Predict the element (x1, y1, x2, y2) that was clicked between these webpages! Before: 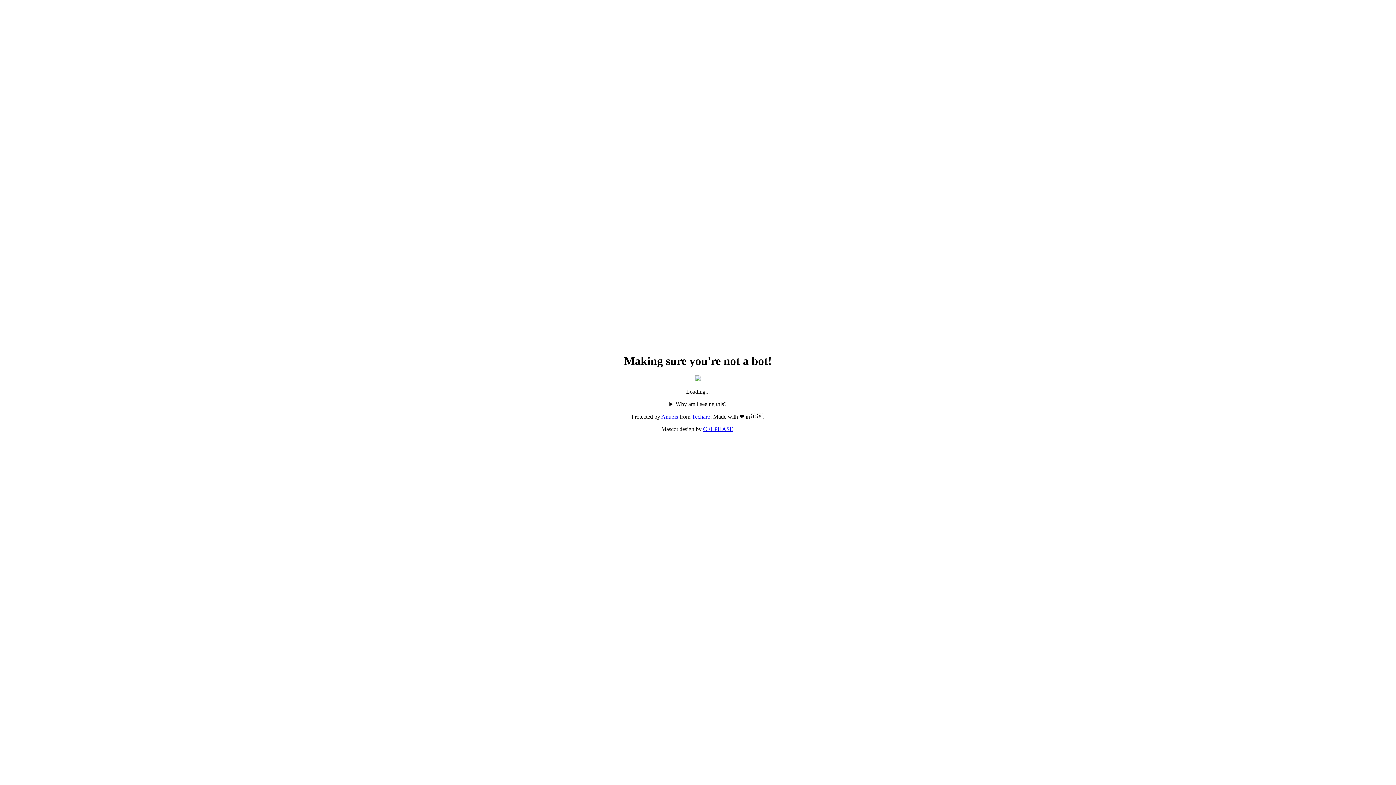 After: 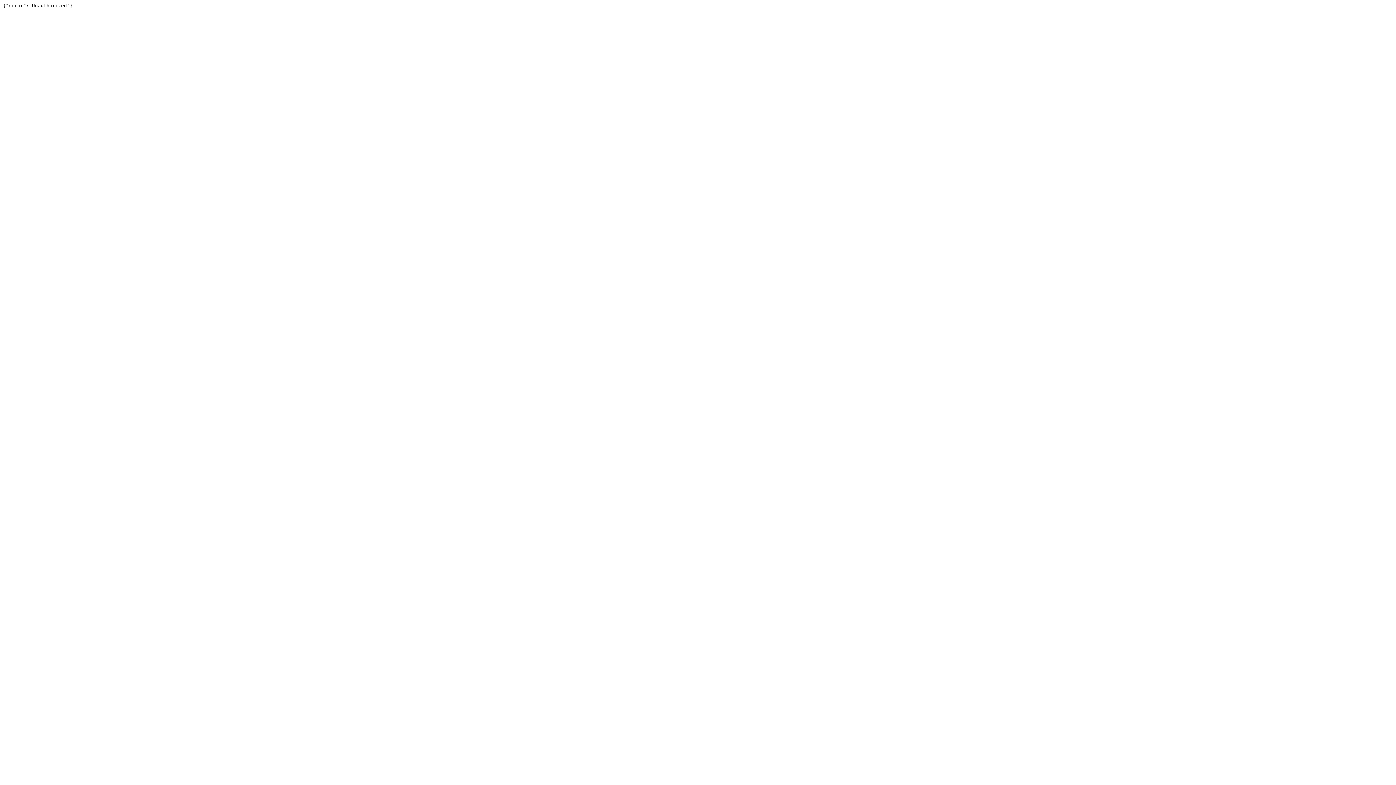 Action: label: Techaro bbox: (692, 413, 710, 420)